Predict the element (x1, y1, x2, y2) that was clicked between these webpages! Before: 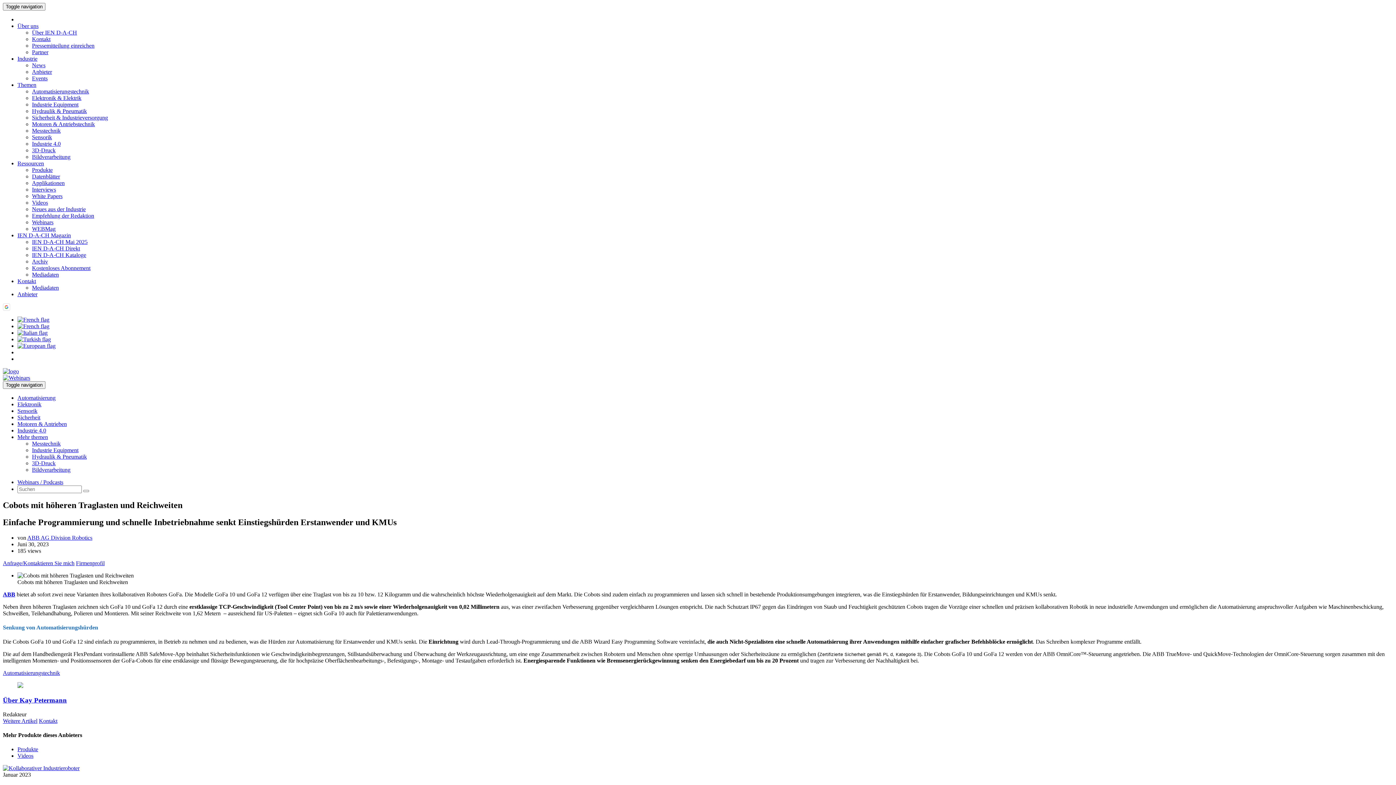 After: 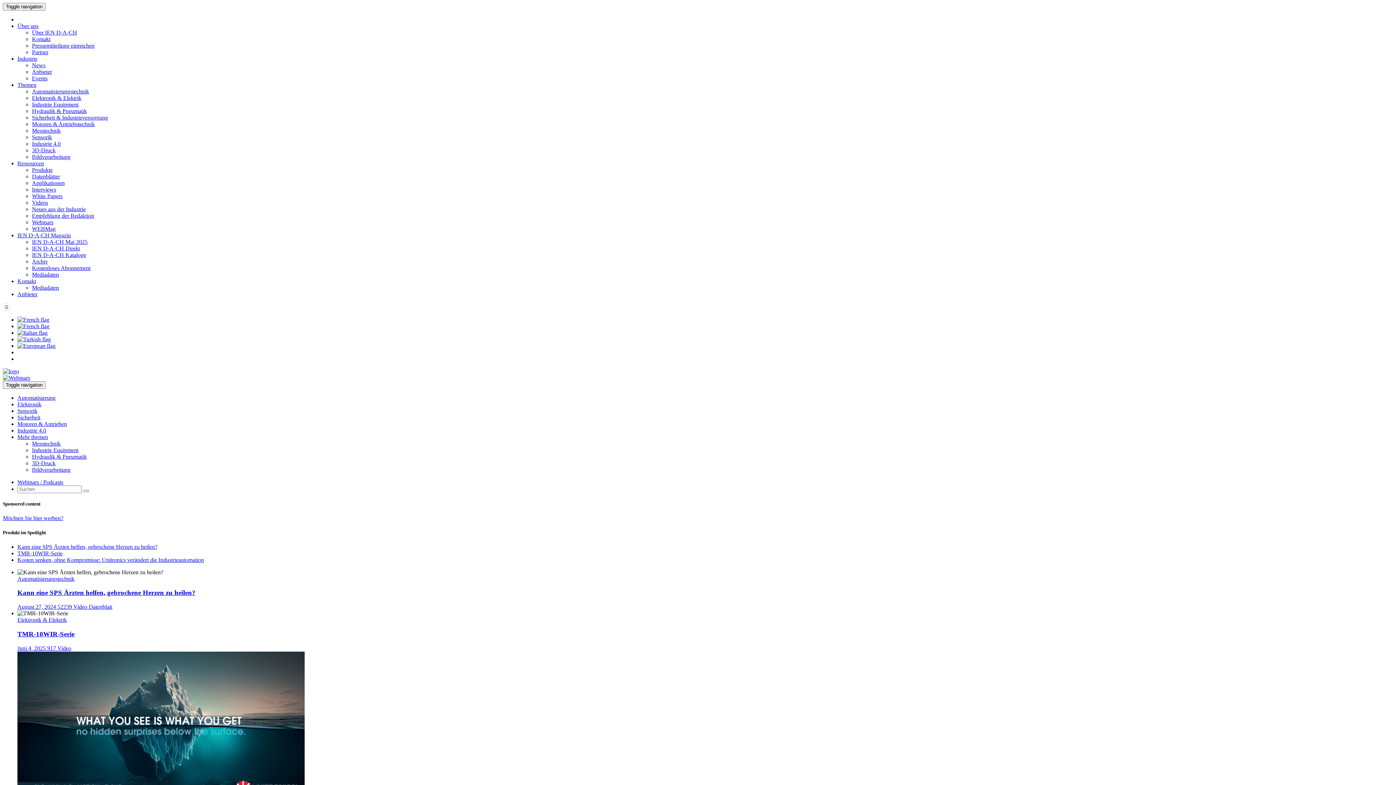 Action: label: Mehr themen bbox: (17, 434, 48, 440)